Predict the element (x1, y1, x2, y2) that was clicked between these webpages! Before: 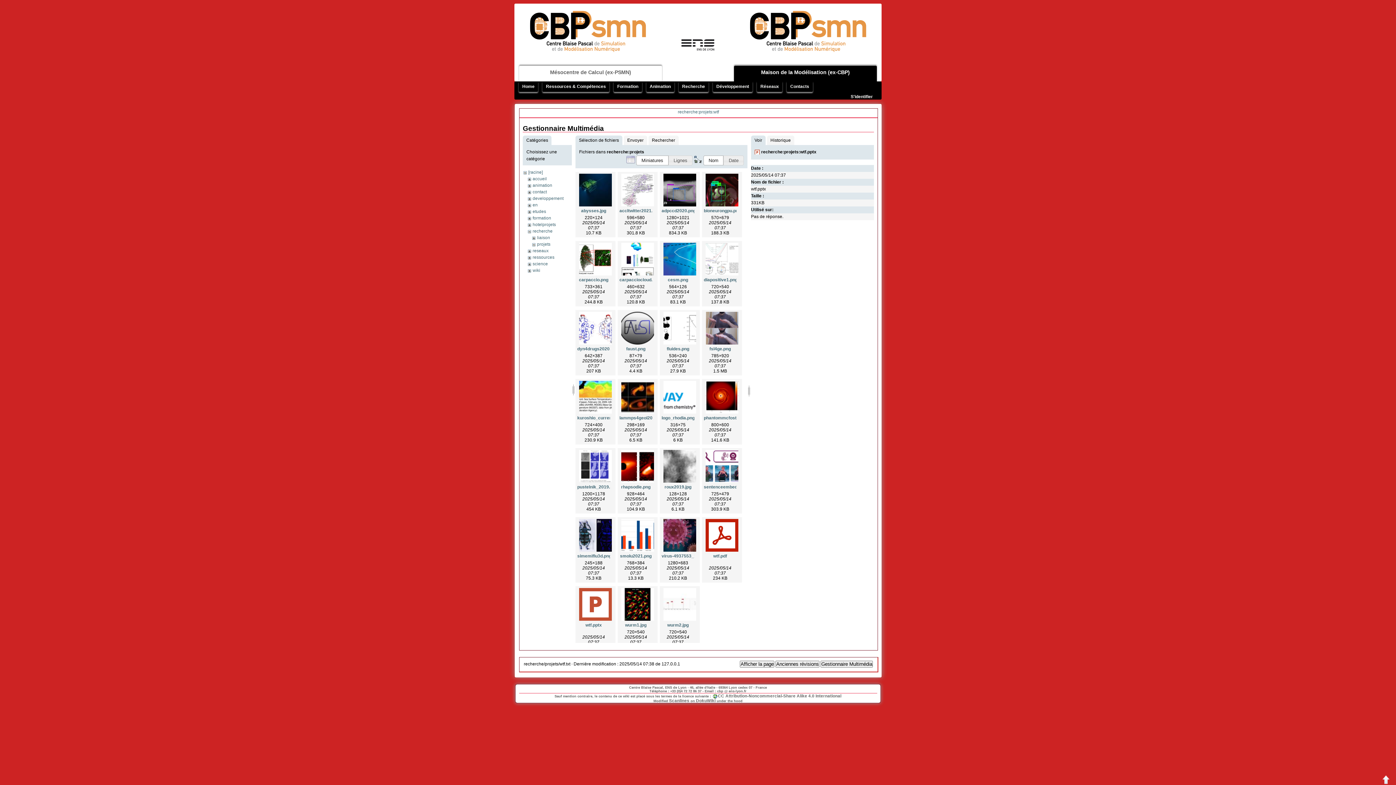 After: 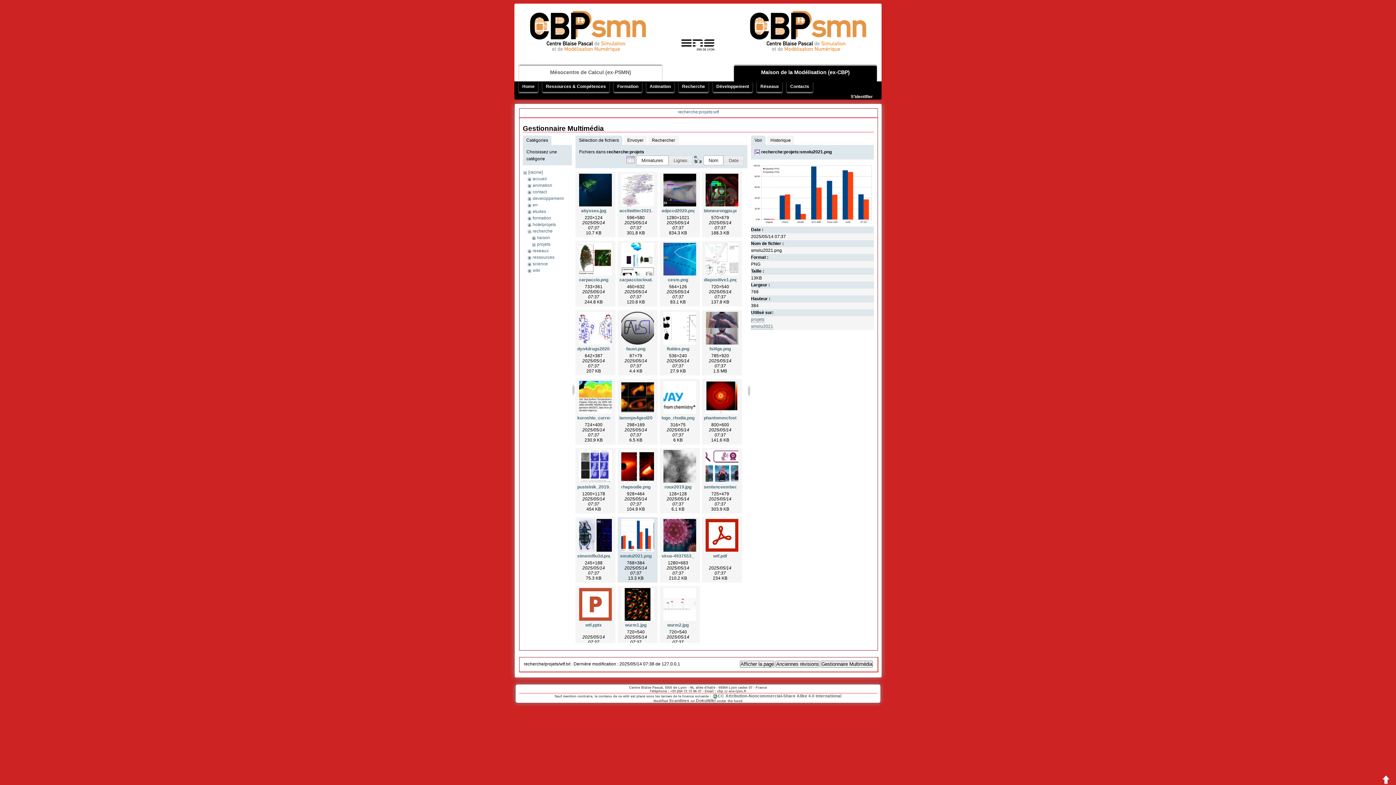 Action: bbox: (619, 519, 655, 552)